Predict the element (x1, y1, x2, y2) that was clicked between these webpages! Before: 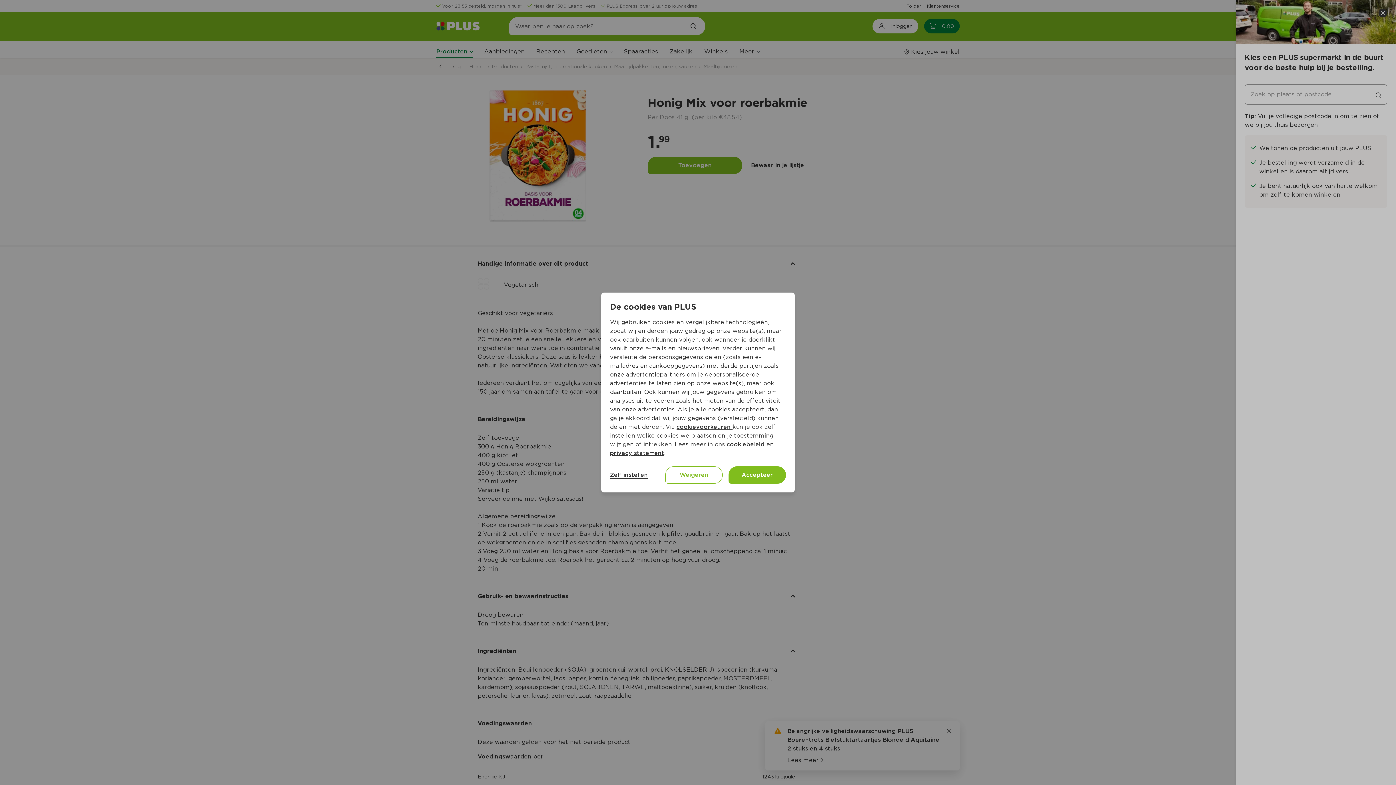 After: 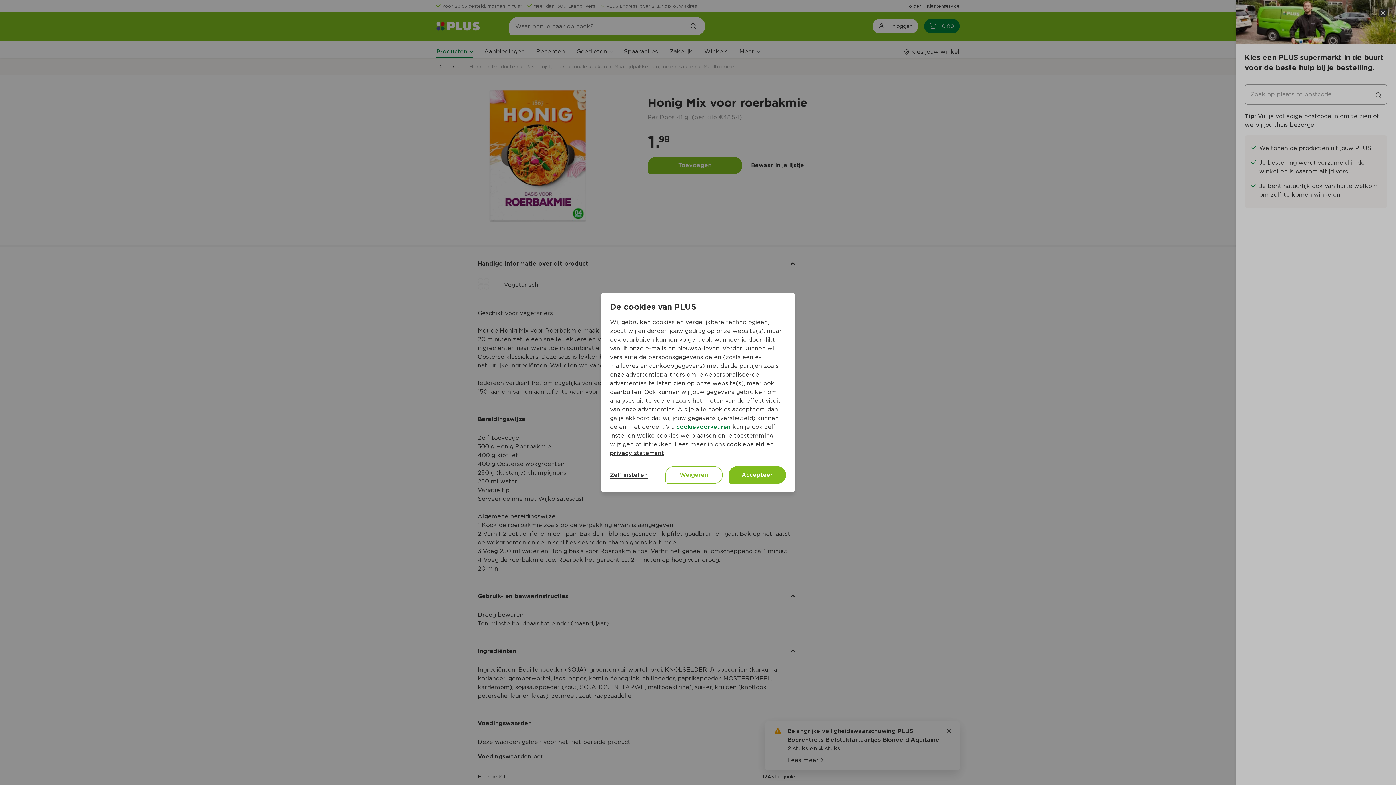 Action: bbox: (676, 423, 732, 430) label: cookievoorkeuren 